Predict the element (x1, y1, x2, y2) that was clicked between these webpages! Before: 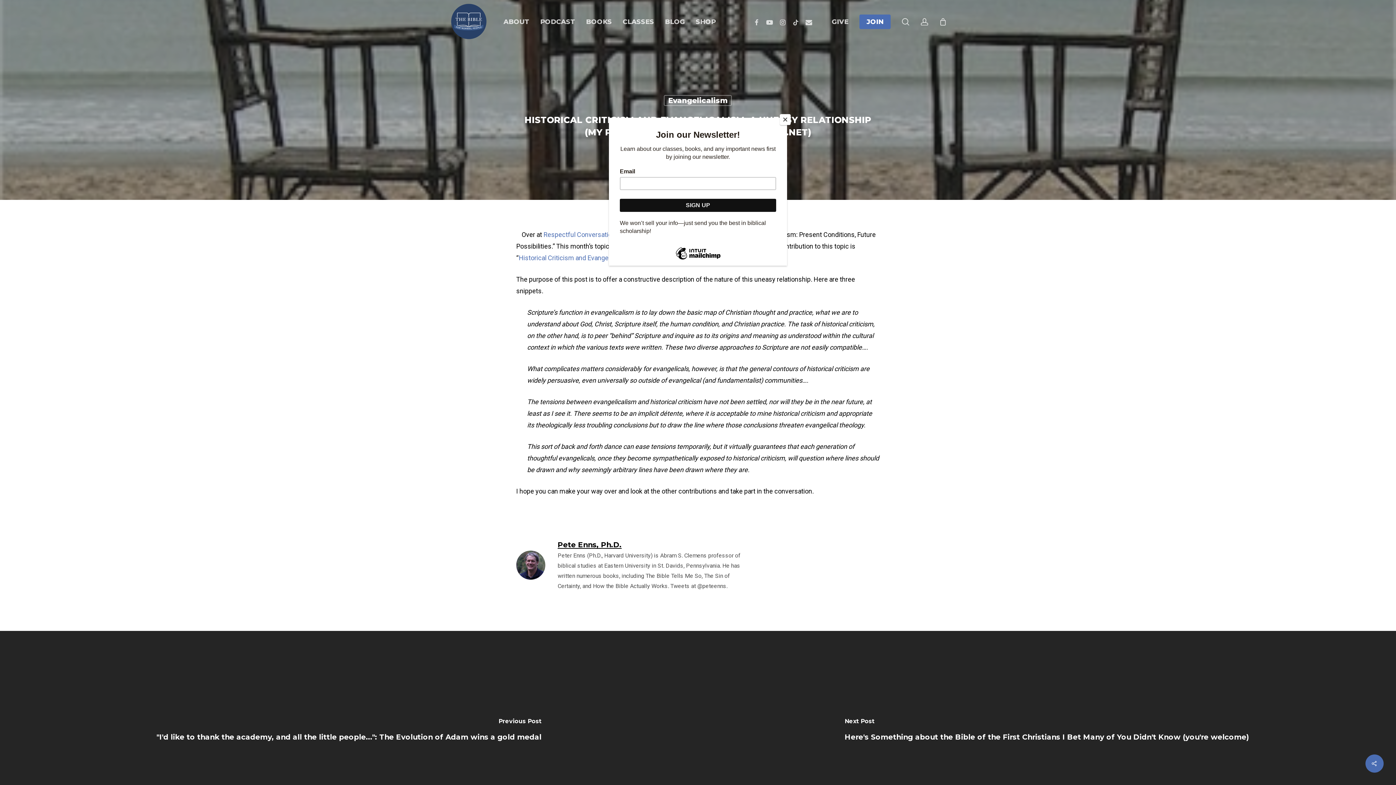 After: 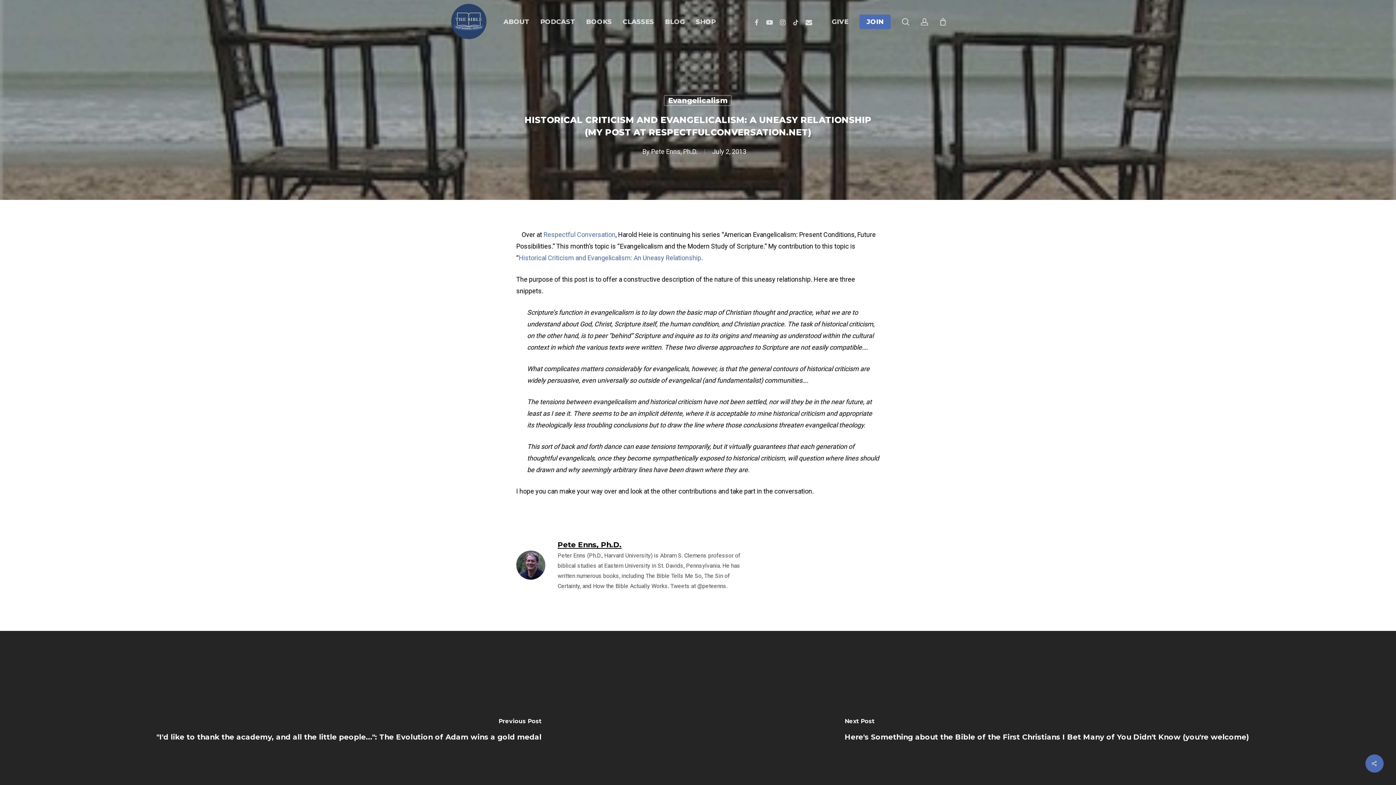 Action: bbox: (780, 114, 790, 125) label: Close